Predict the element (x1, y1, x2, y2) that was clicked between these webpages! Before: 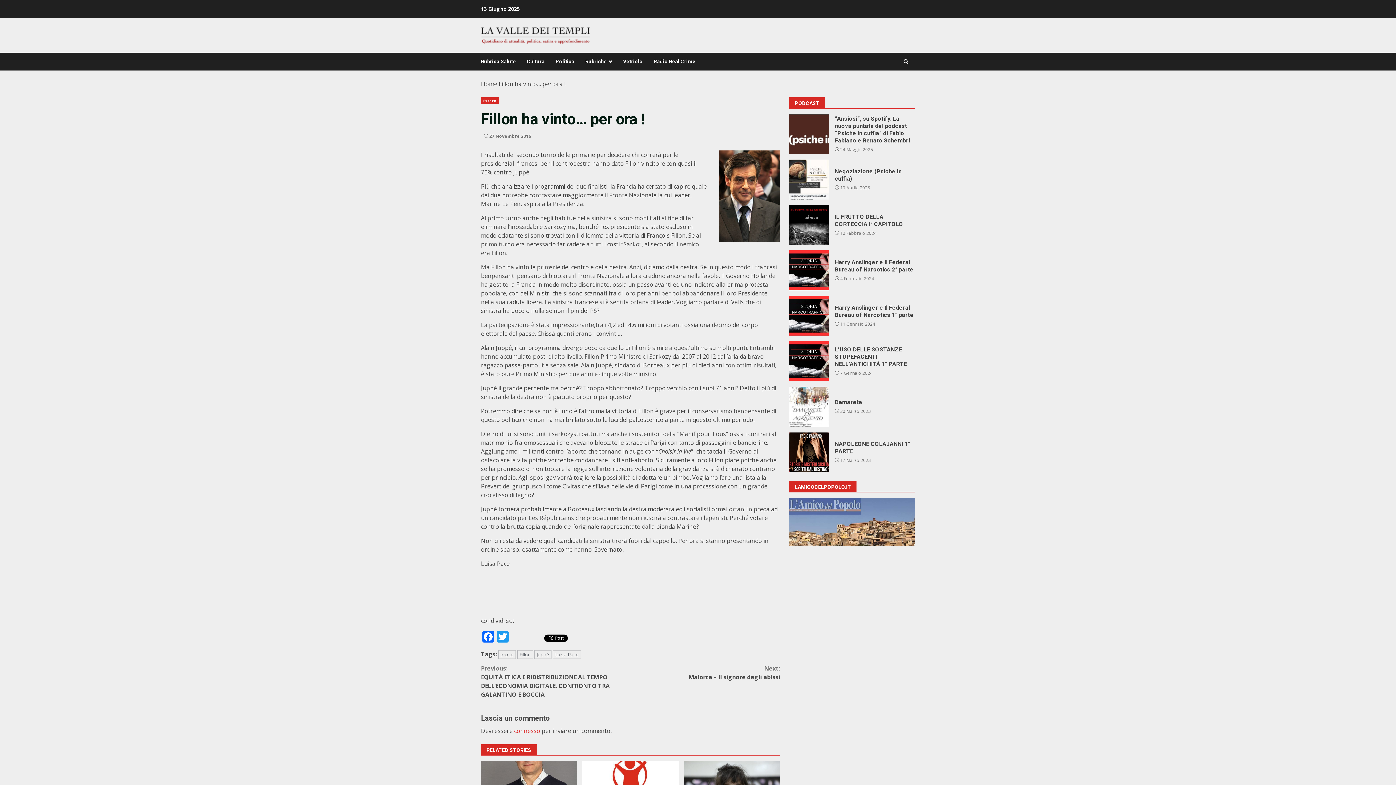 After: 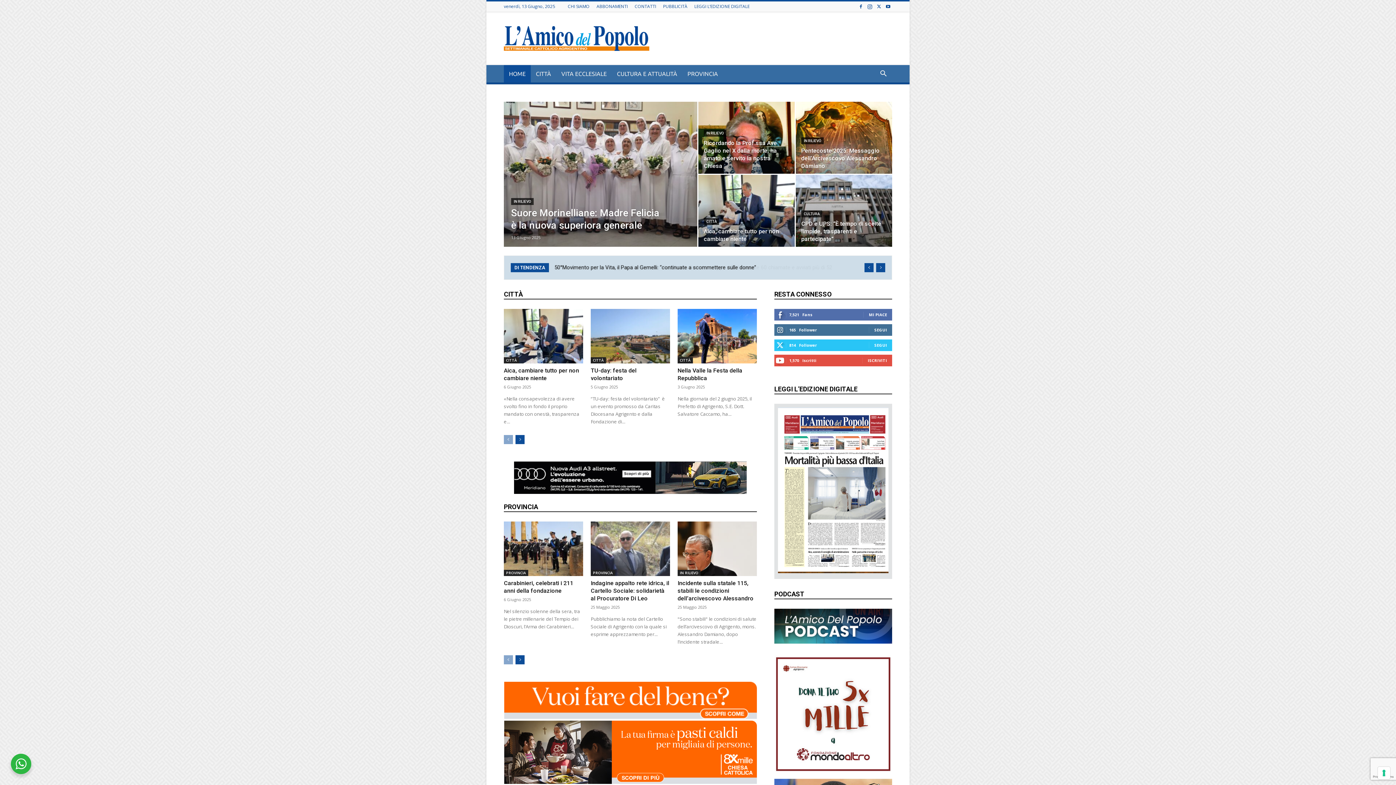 Action: bbox: (789, 517, 915, 525)